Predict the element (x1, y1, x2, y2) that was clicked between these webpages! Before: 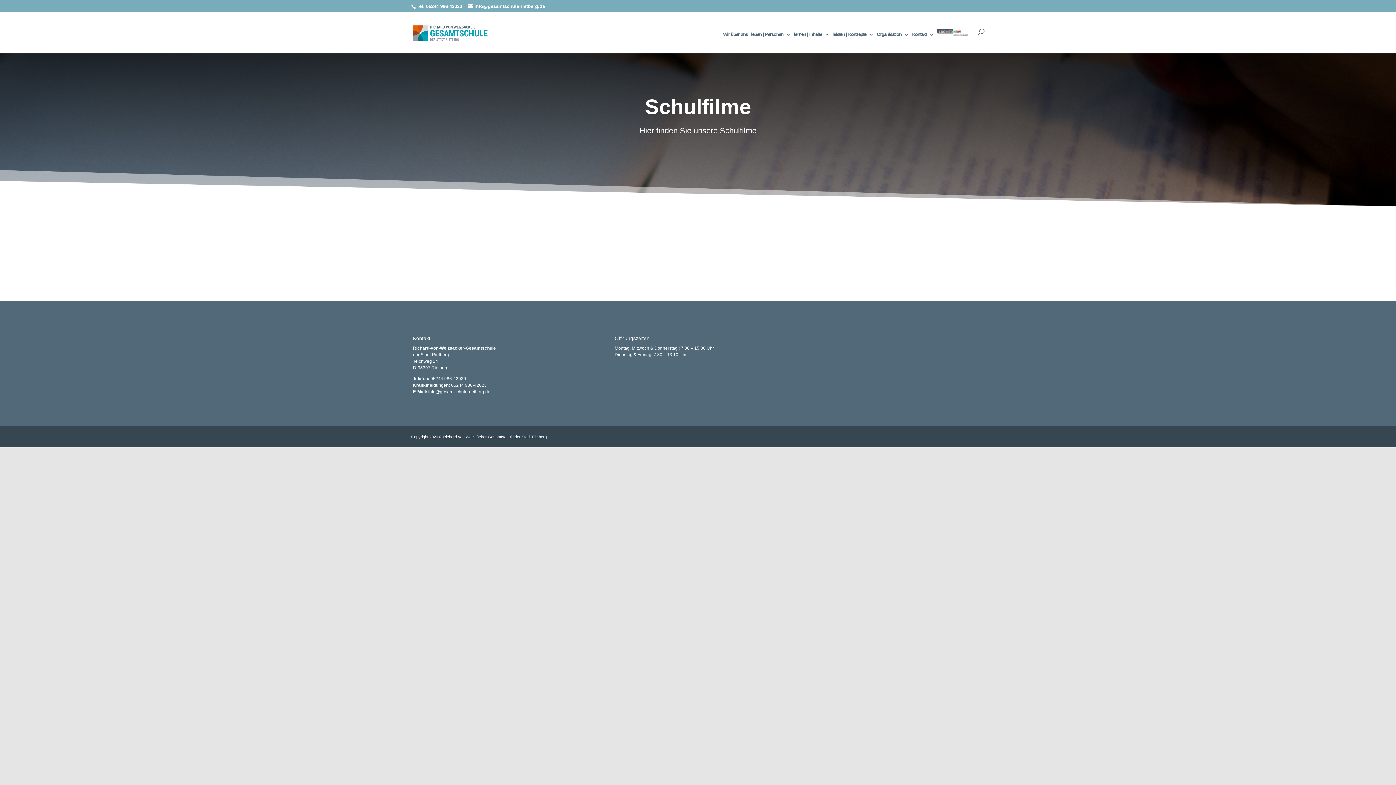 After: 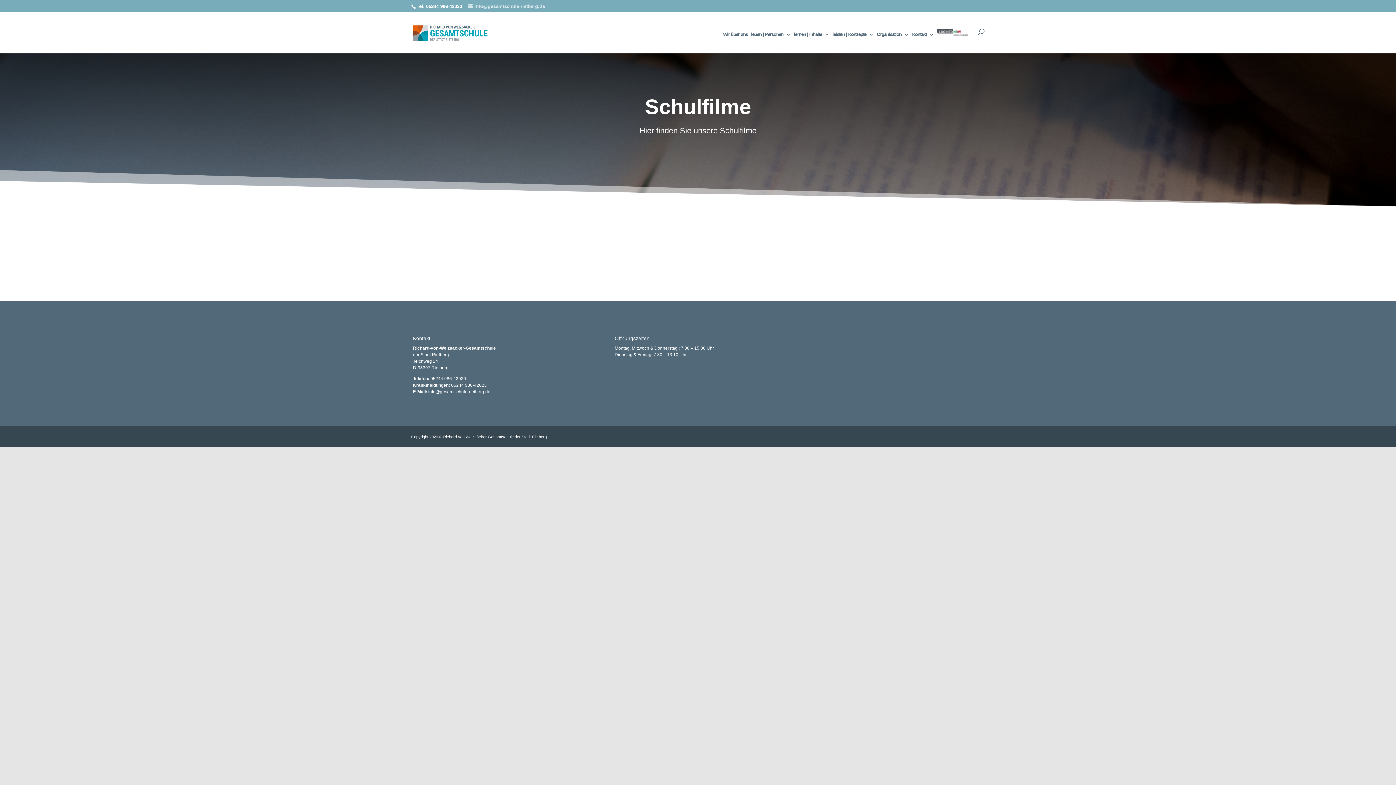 Action: label: info@gesamtschule-rietberg.de bbox: (468, 3, 545, 9)